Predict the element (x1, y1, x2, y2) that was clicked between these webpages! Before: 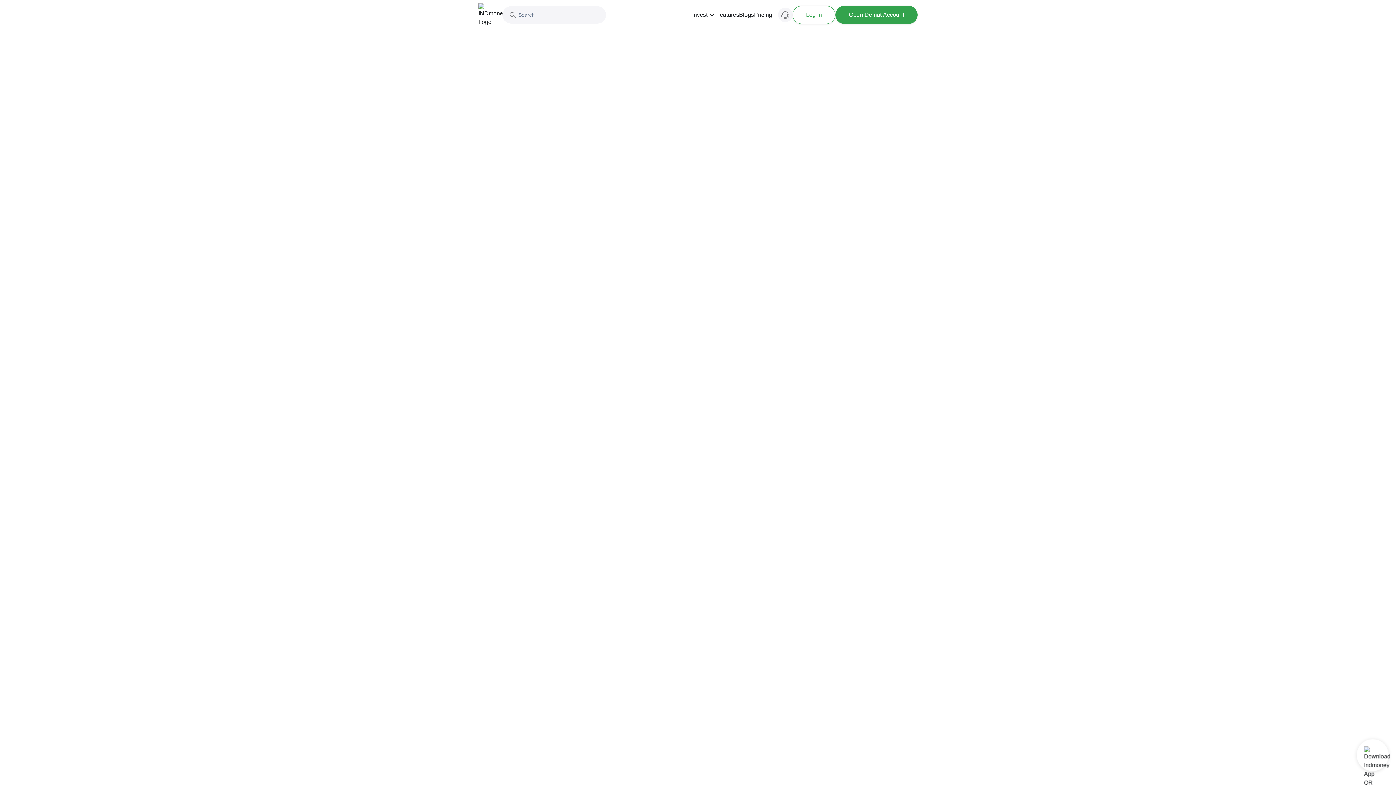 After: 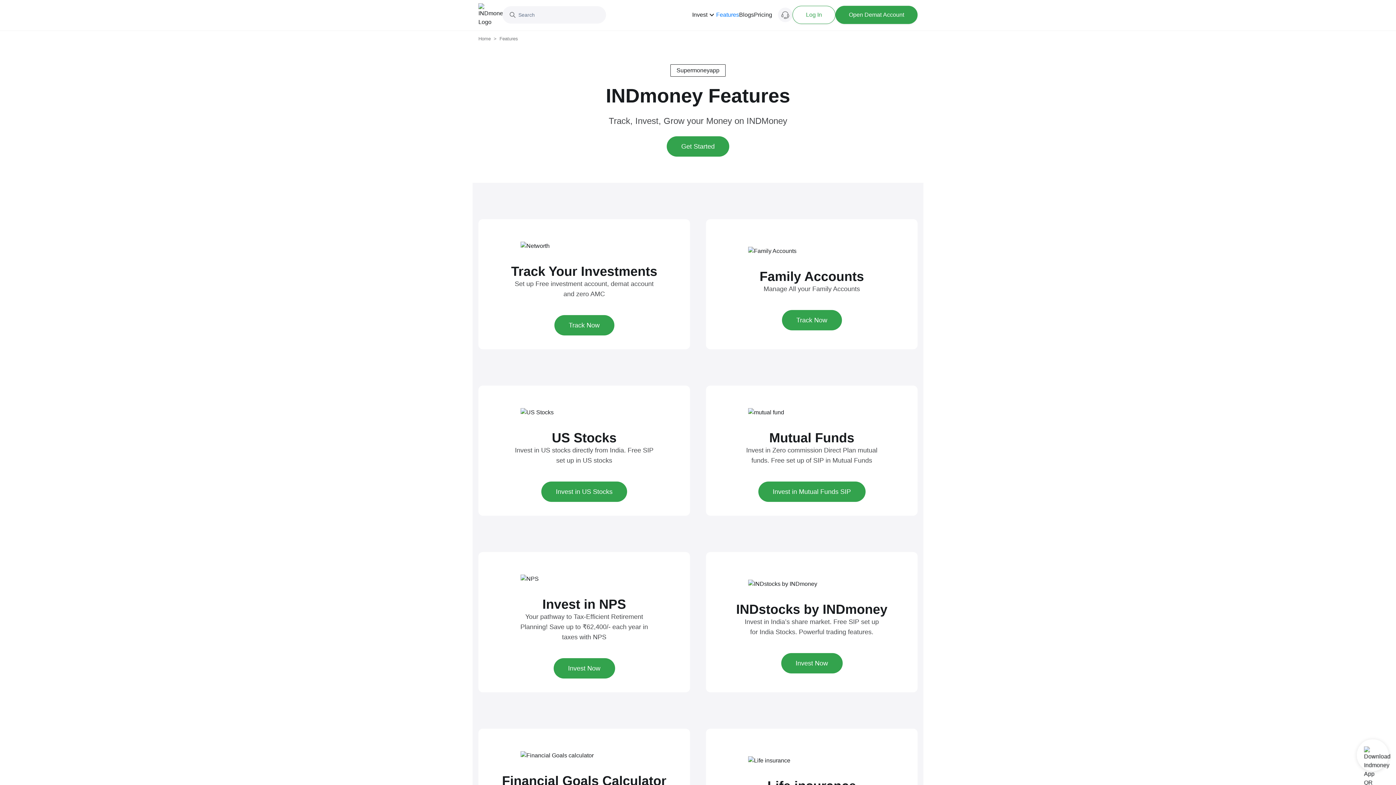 Action: bbox: (716, 11, 739, 17) label: Features